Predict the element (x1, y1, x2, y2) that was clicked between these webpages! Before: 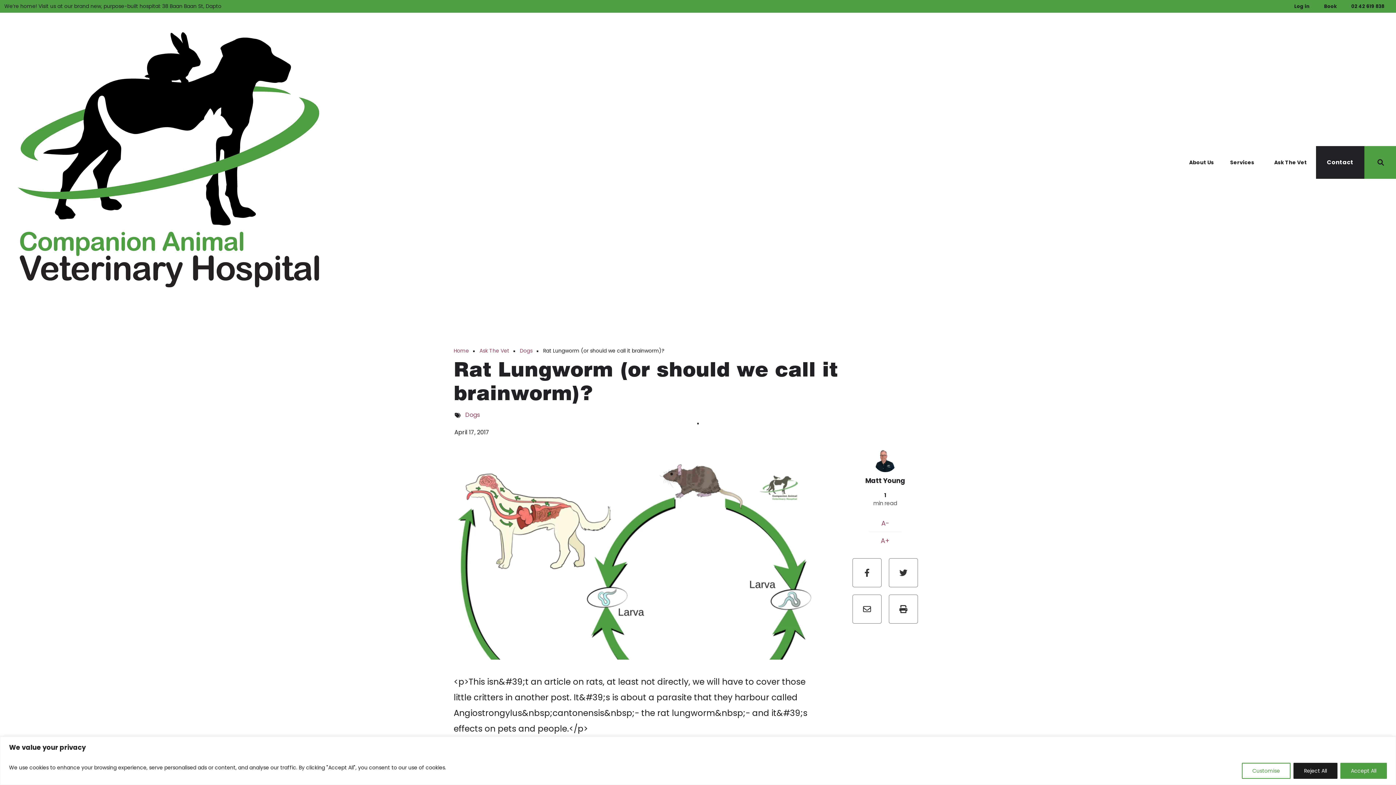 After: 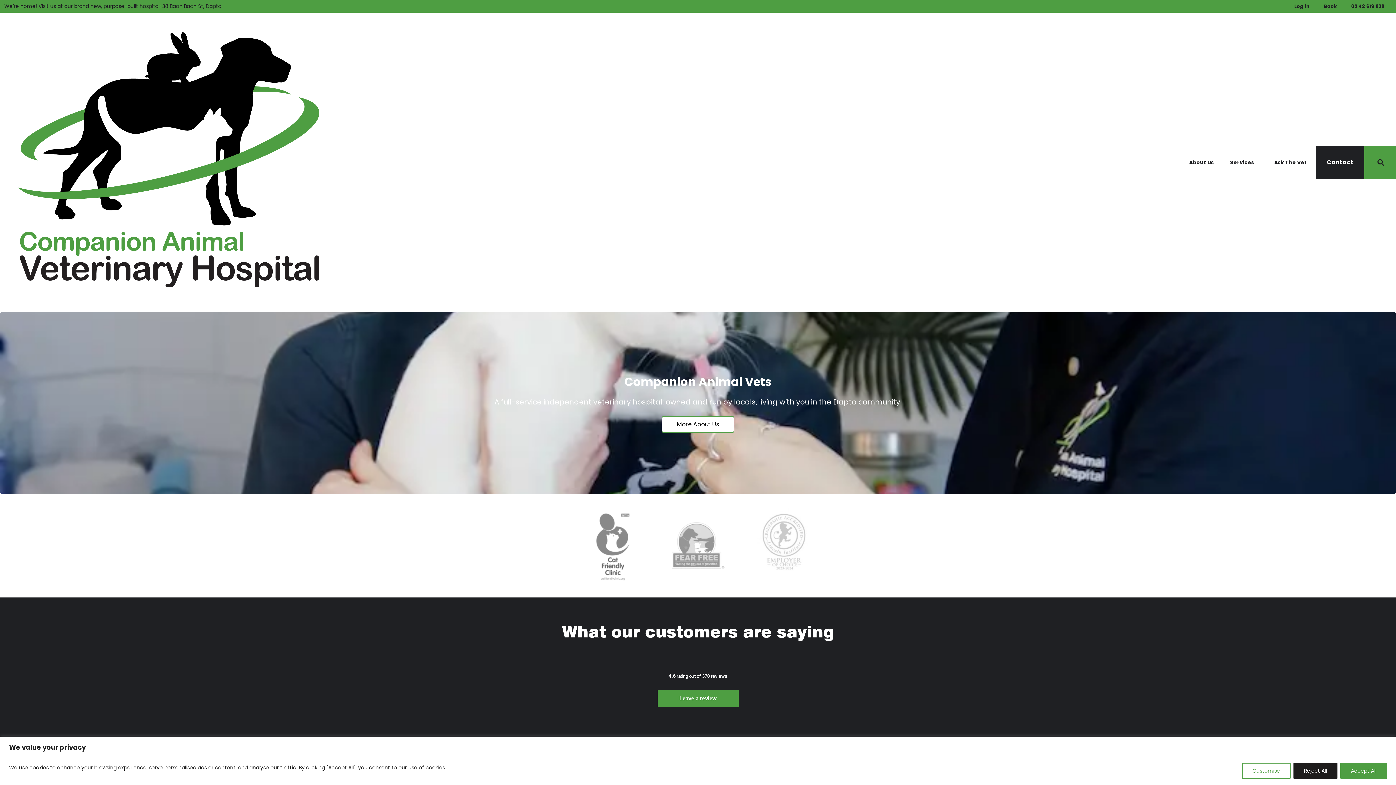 Action: bbox: (4, 157, 341, 166)